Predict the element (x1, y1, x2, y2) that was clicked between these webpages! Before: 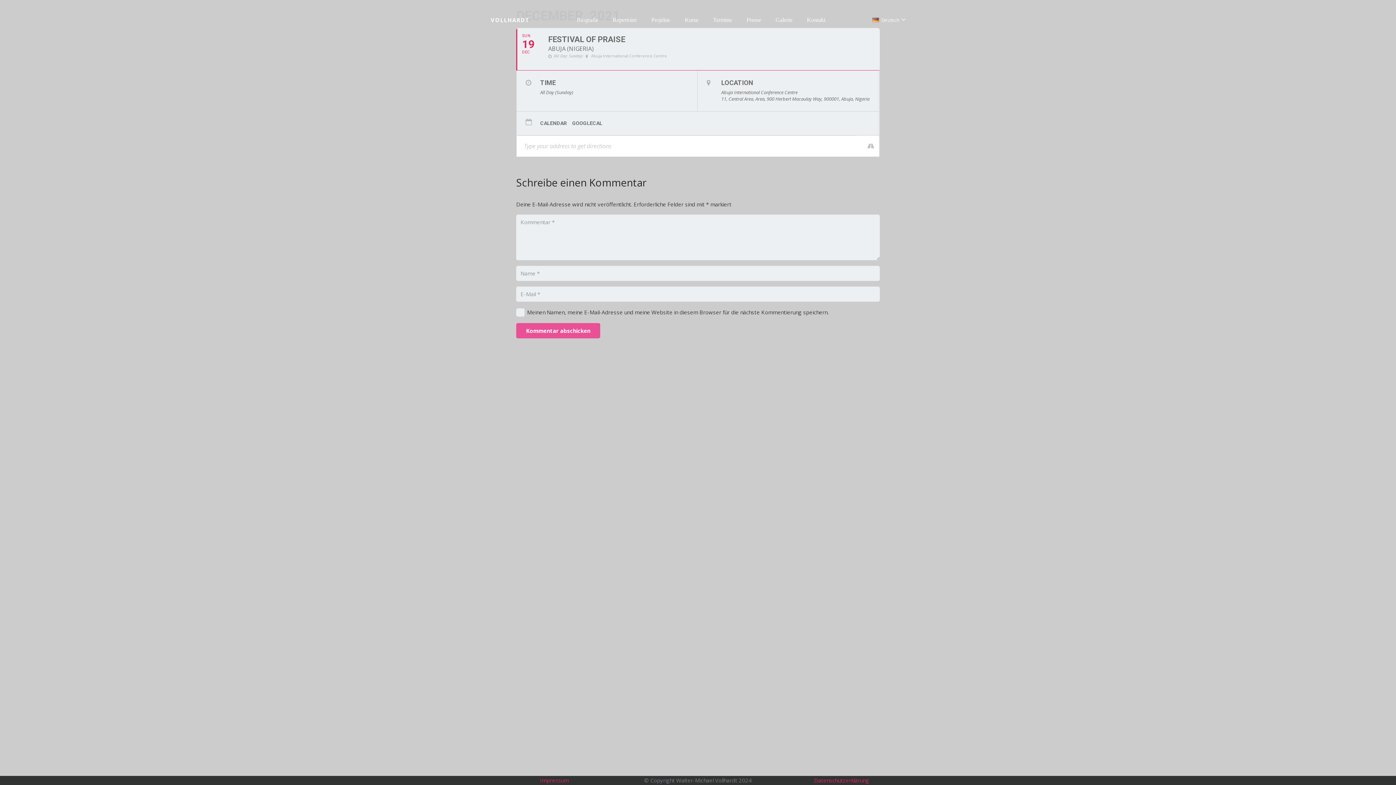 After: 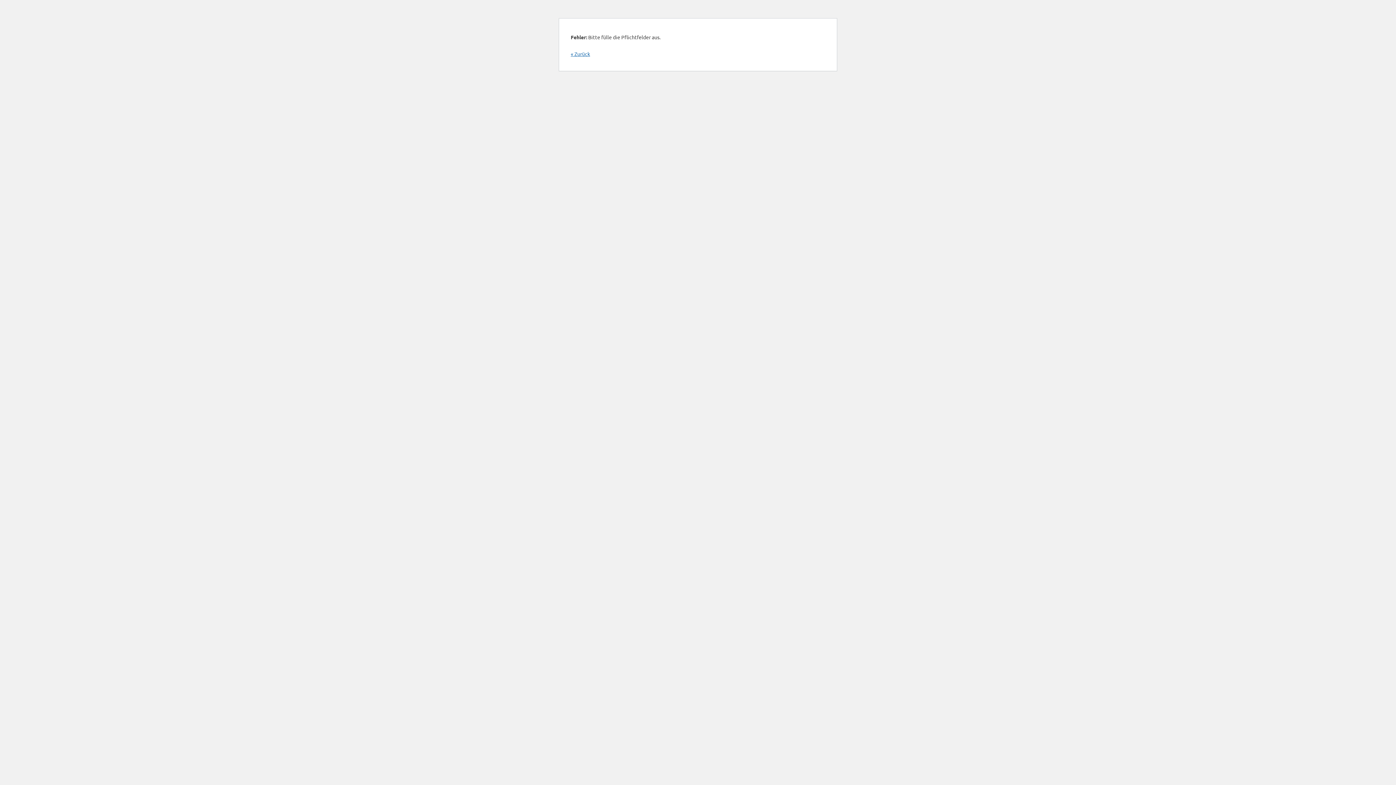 Action: bbox: (516, 323, 600, 338) label: Kommentar abschicken